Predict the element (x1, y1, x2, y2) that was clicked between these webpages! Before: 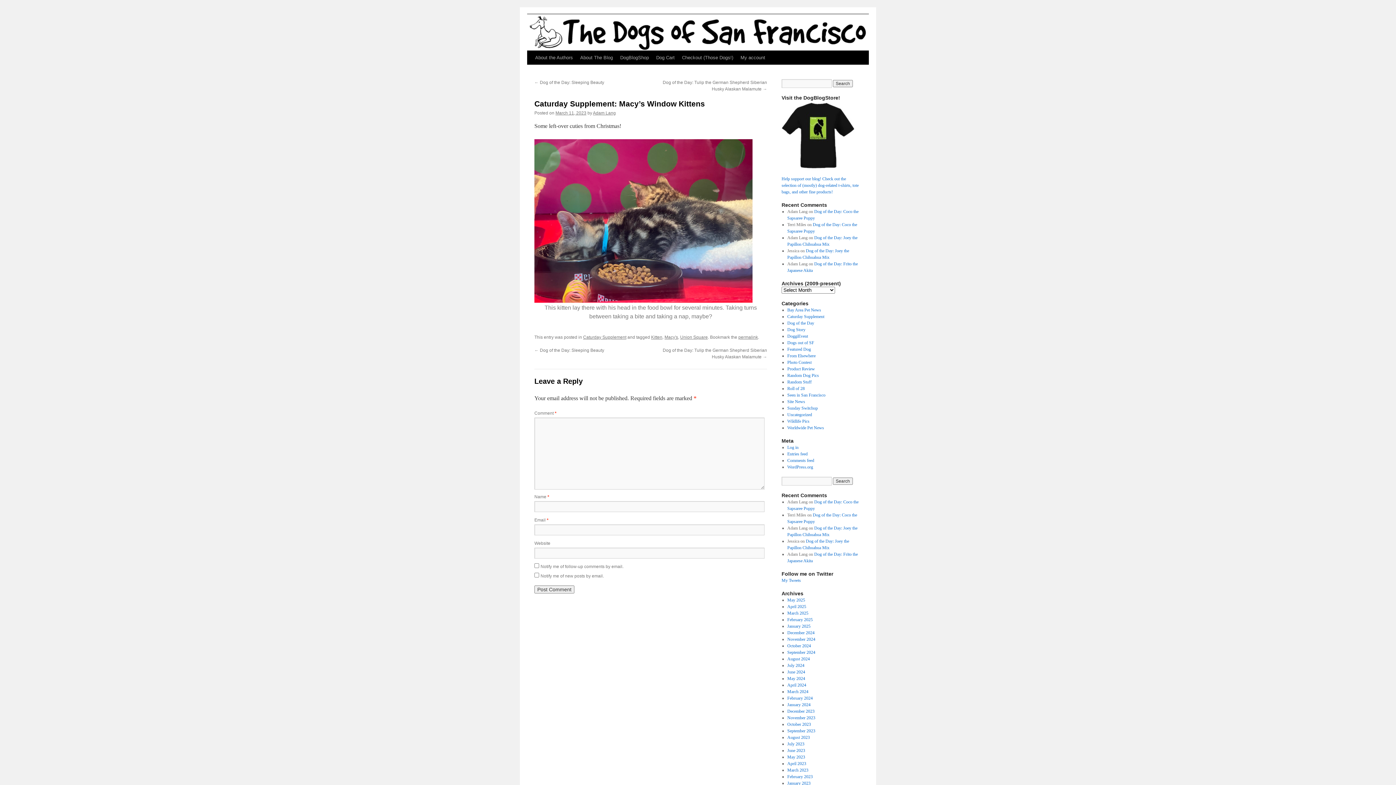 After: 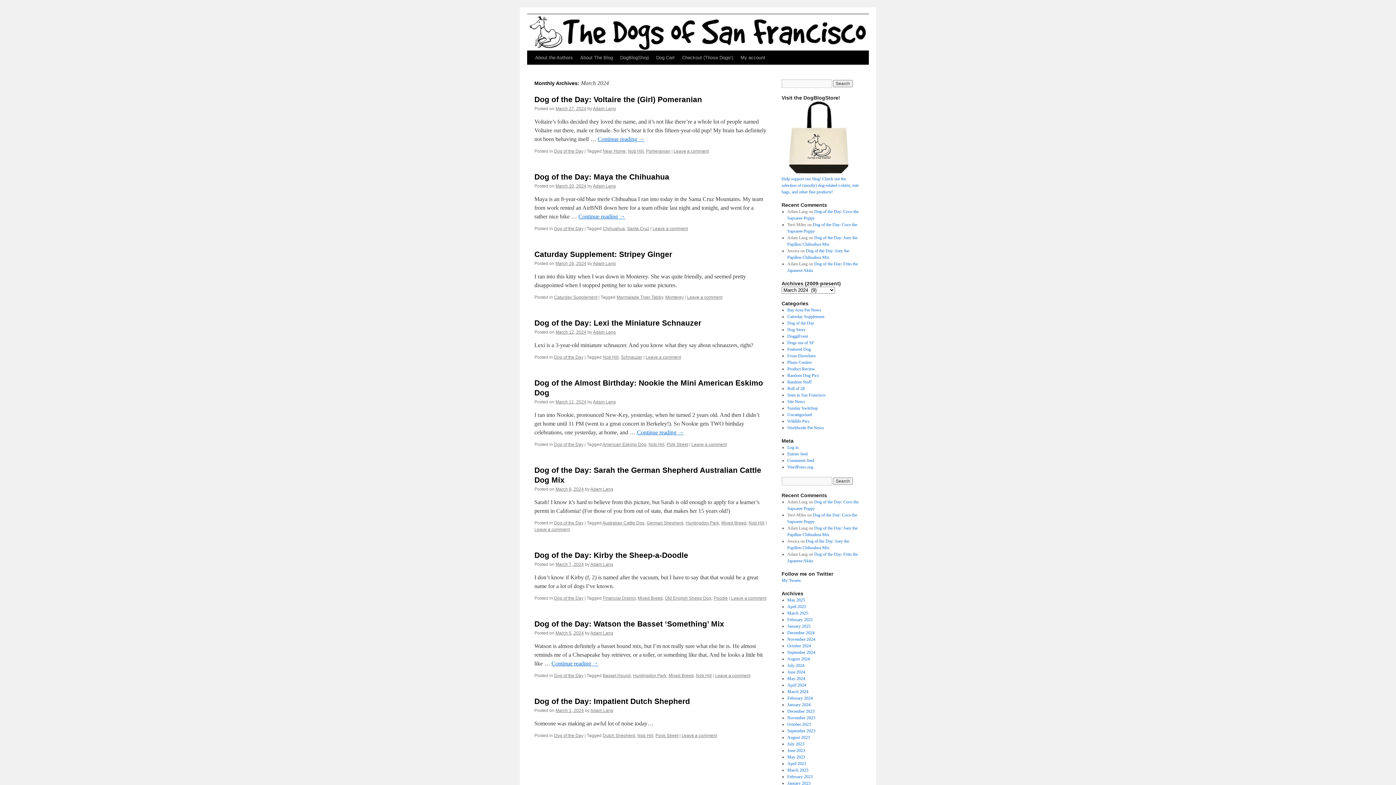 Action: label: March 2024 bbox: (787, 689, 808, 694)